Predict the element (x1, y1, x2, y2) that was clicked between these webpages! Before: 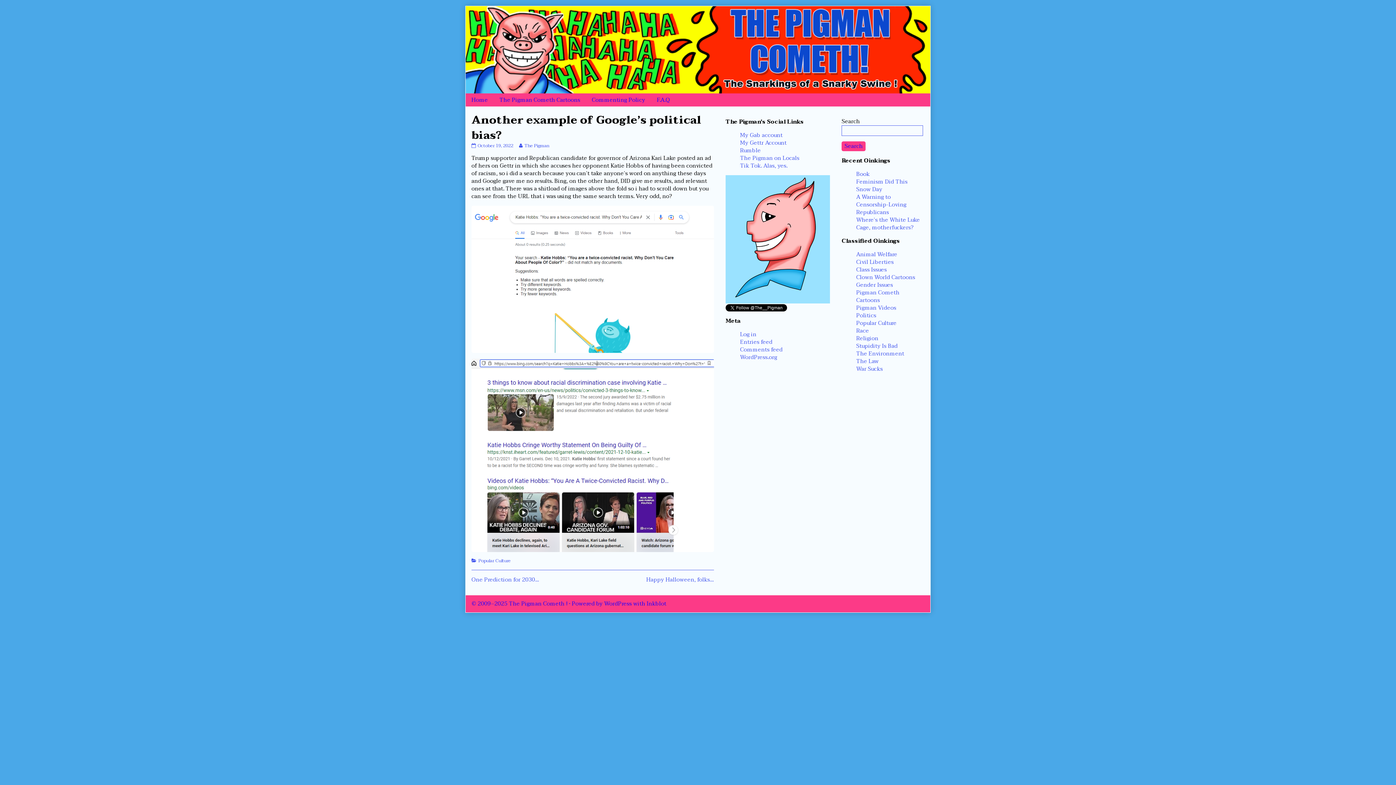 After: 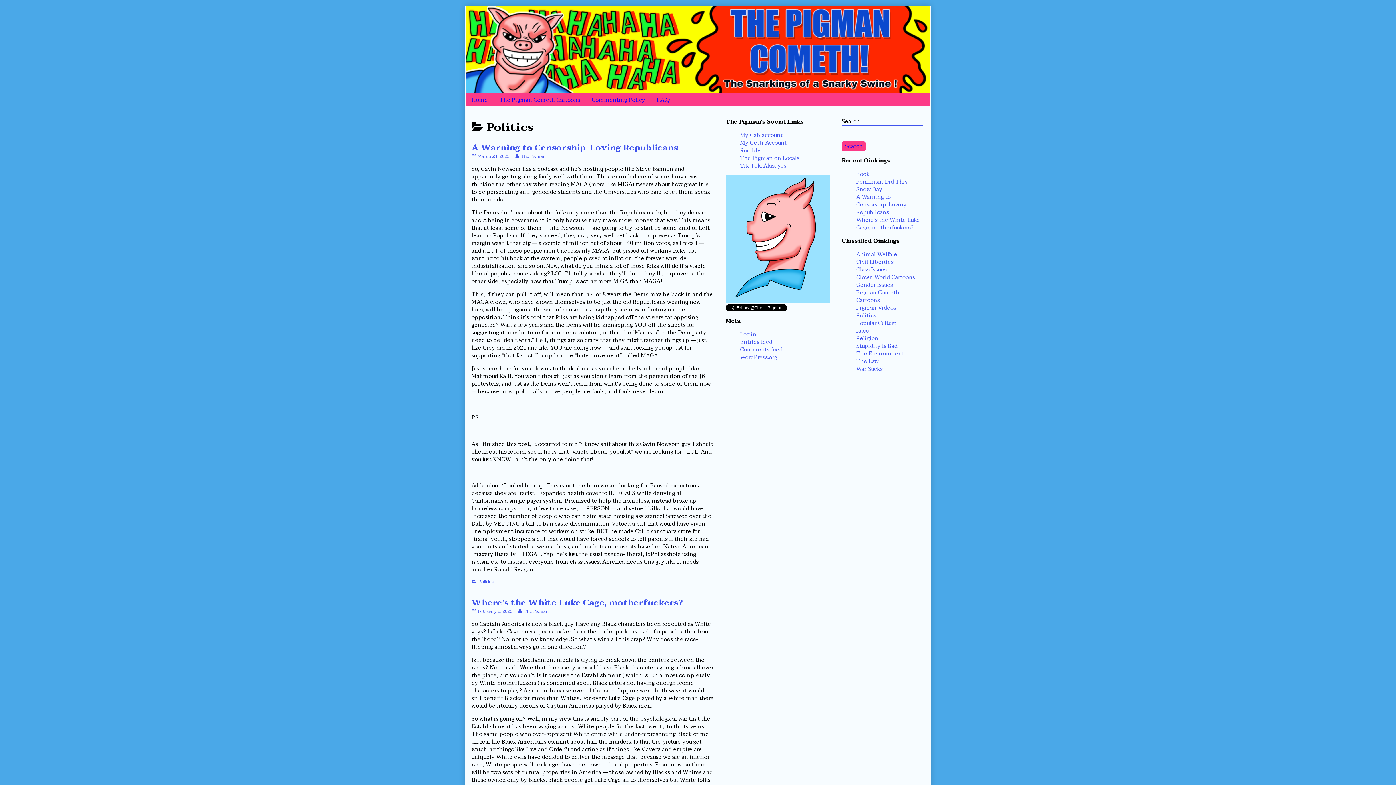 Action: label: Politics bbox: (856, 310, 876, 320)